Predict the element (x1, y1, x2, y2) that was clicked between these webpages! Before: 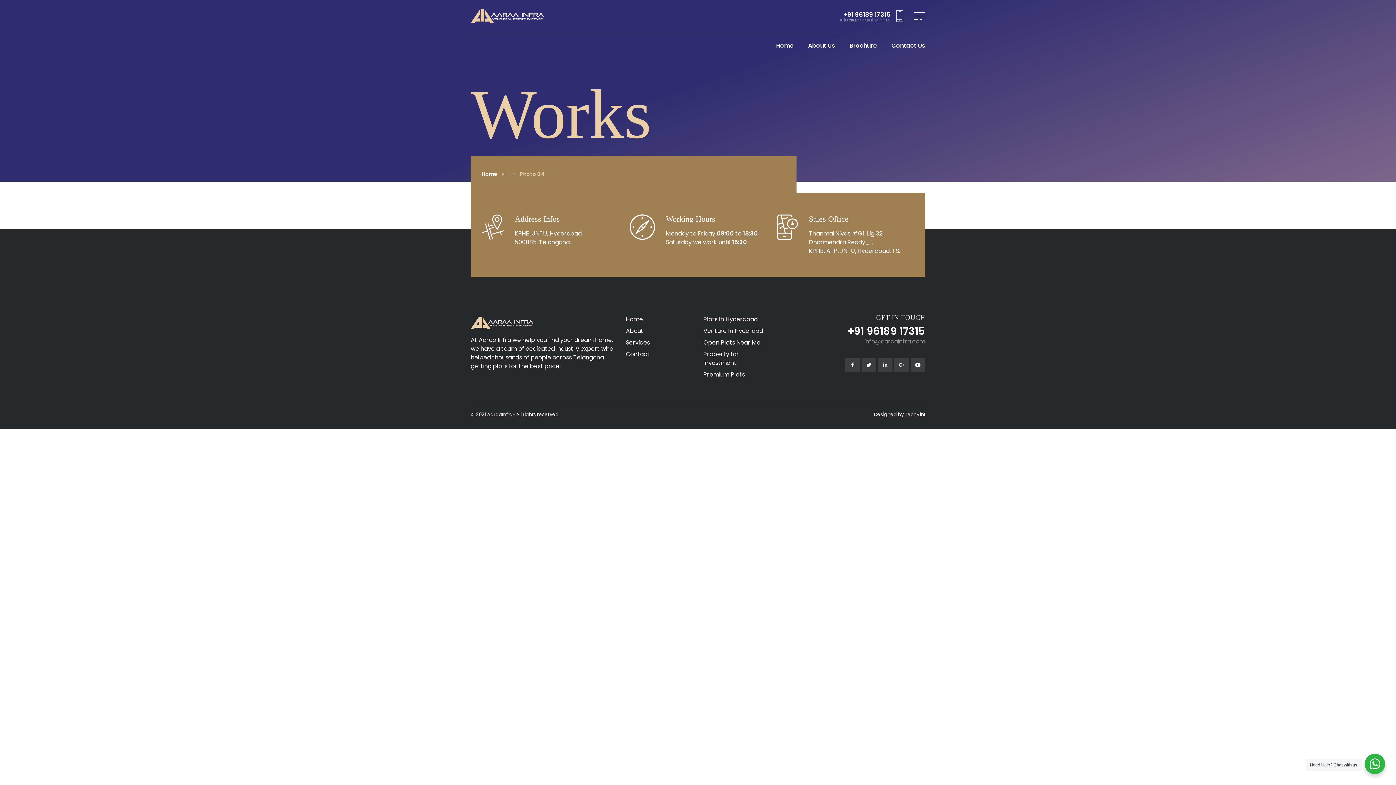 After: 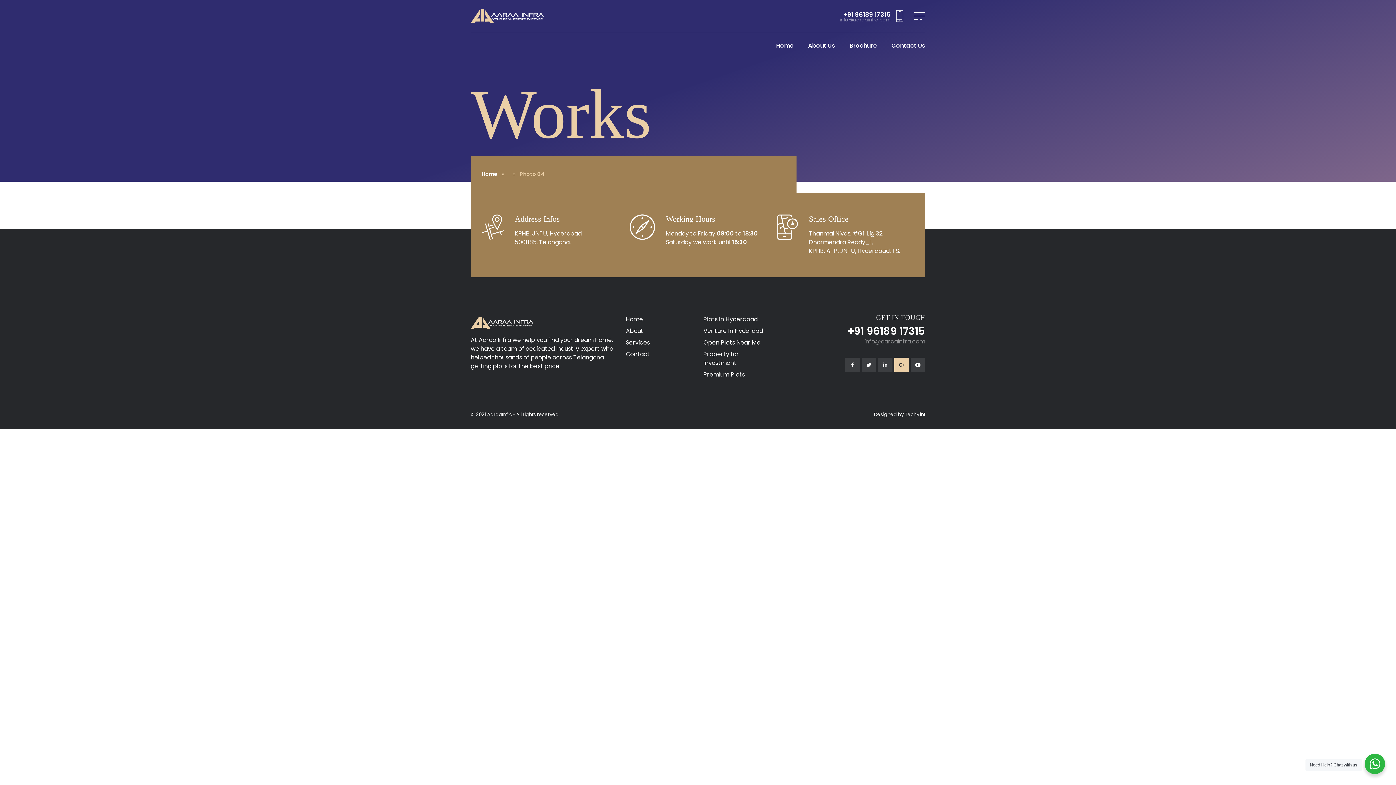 Action: bbox: (894, 357, 909, 372)